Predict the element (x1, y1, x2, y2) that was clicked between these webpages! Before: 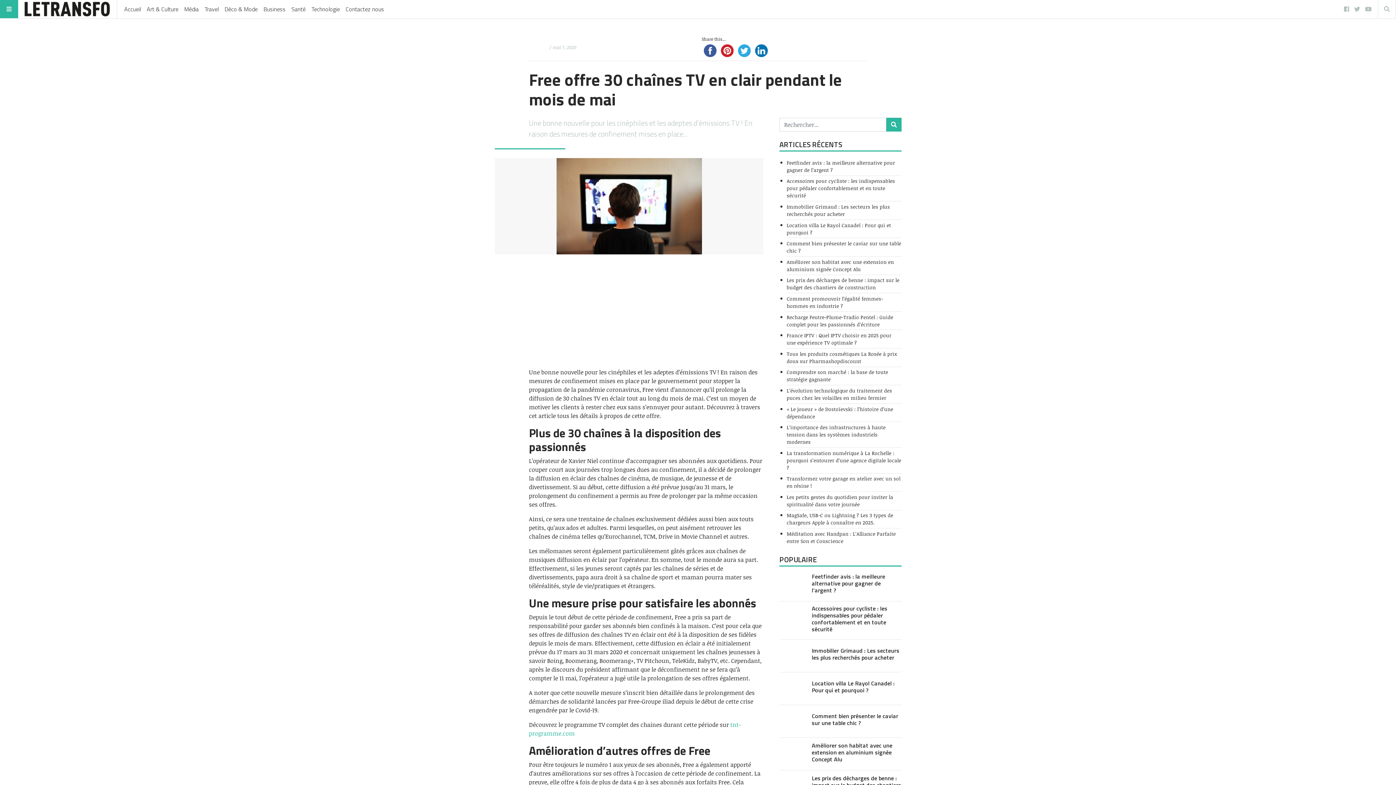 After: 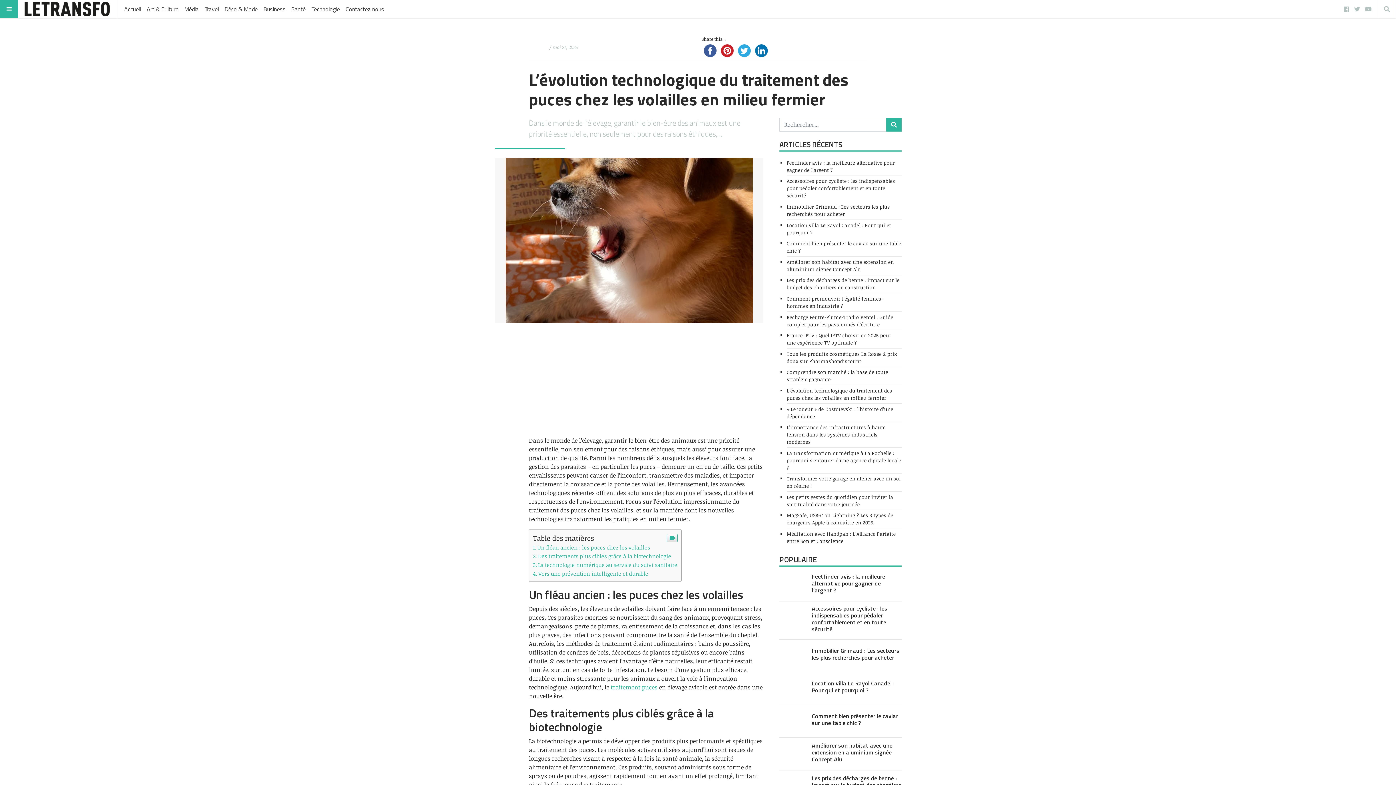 Action: bbox: (786, 387, 892, 401) label: L’évolution technologique du traitement des puces chez les volailles en milieu fermier